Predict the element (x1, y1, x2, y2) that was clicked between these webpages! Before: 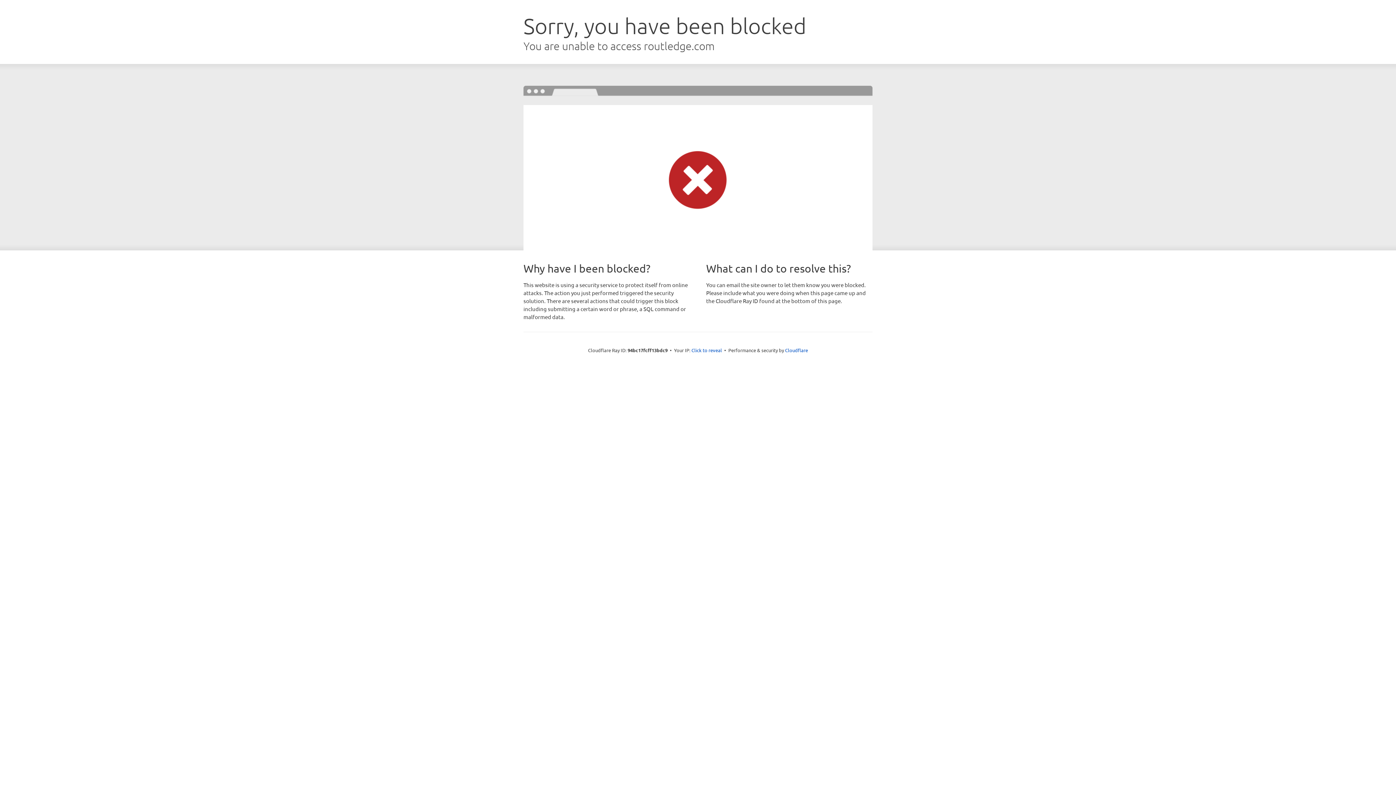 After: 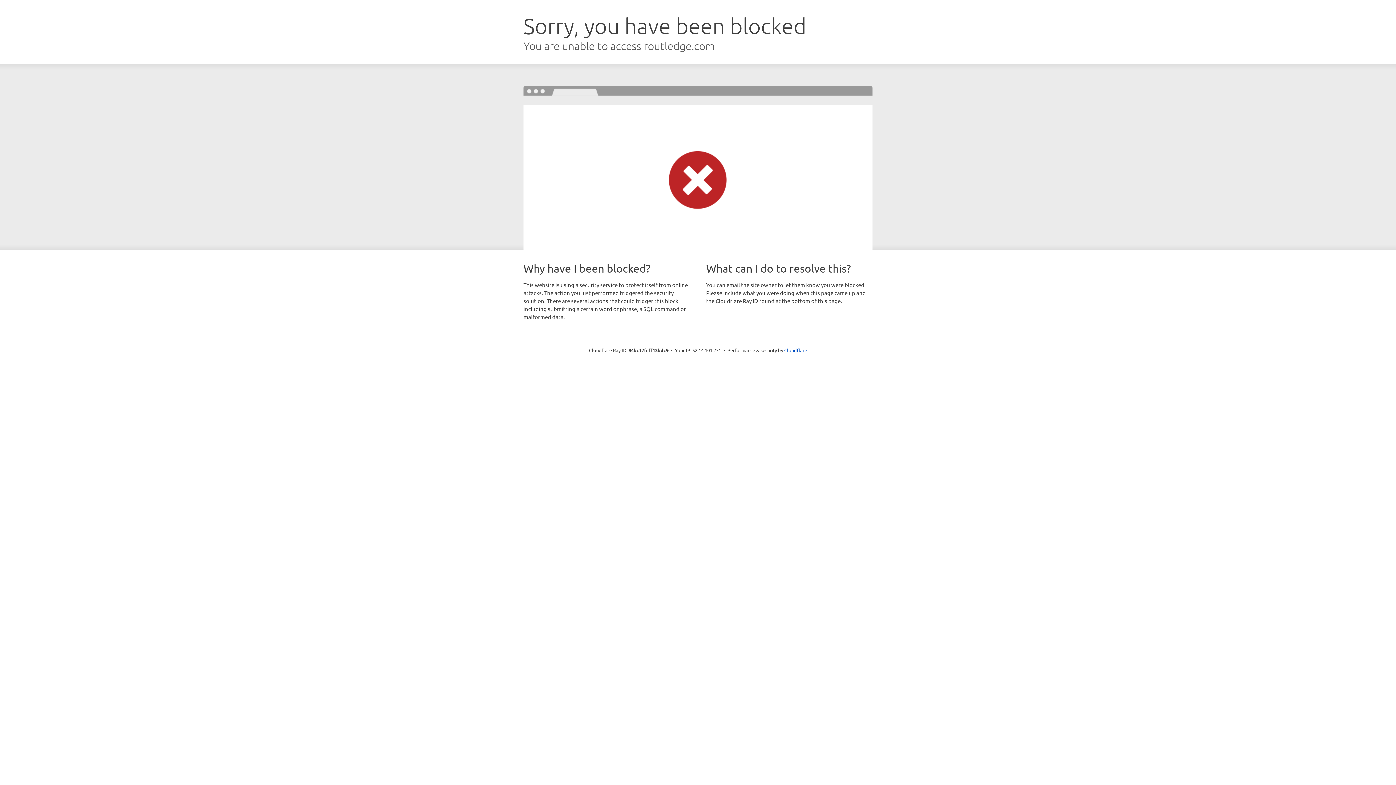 Action: label: Click to reveal bbox: (691, 346, 722, 353)